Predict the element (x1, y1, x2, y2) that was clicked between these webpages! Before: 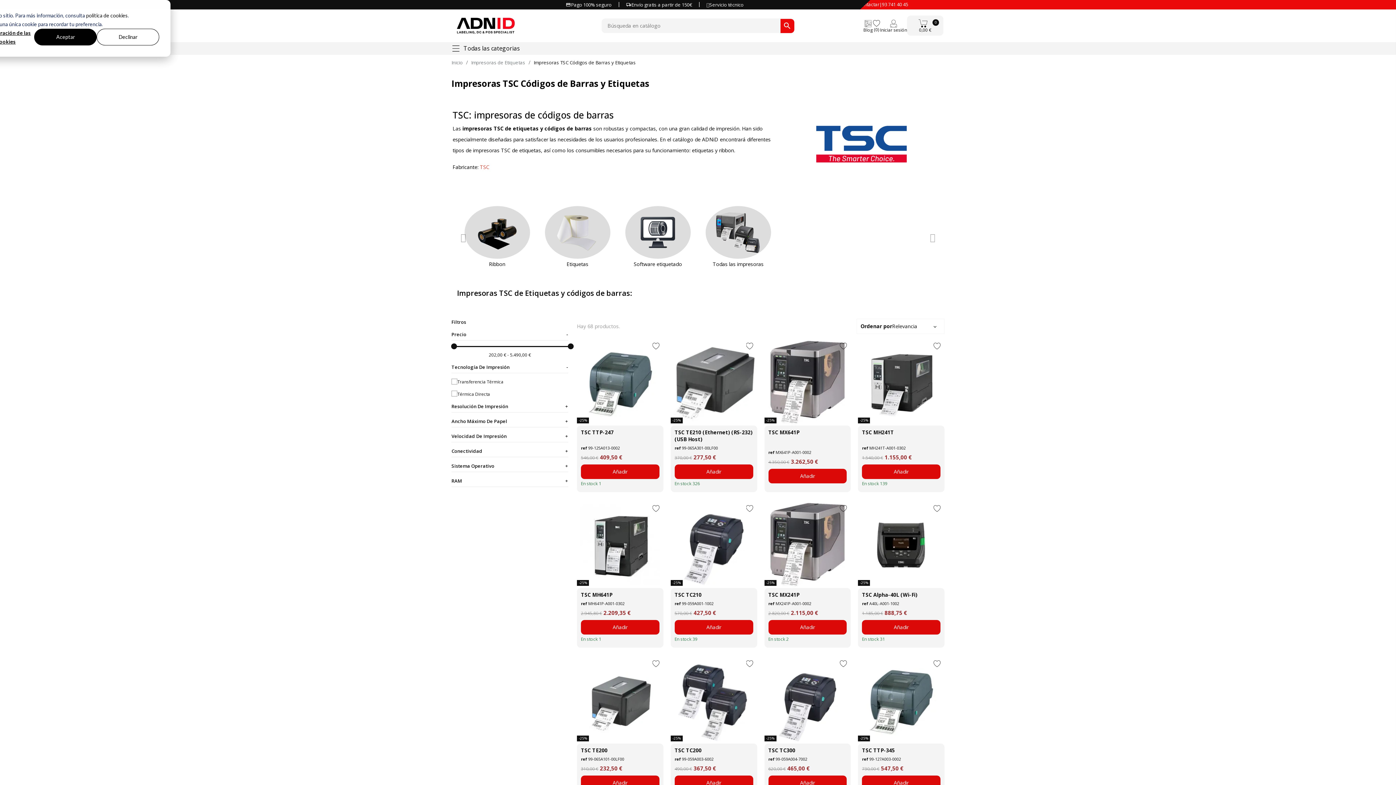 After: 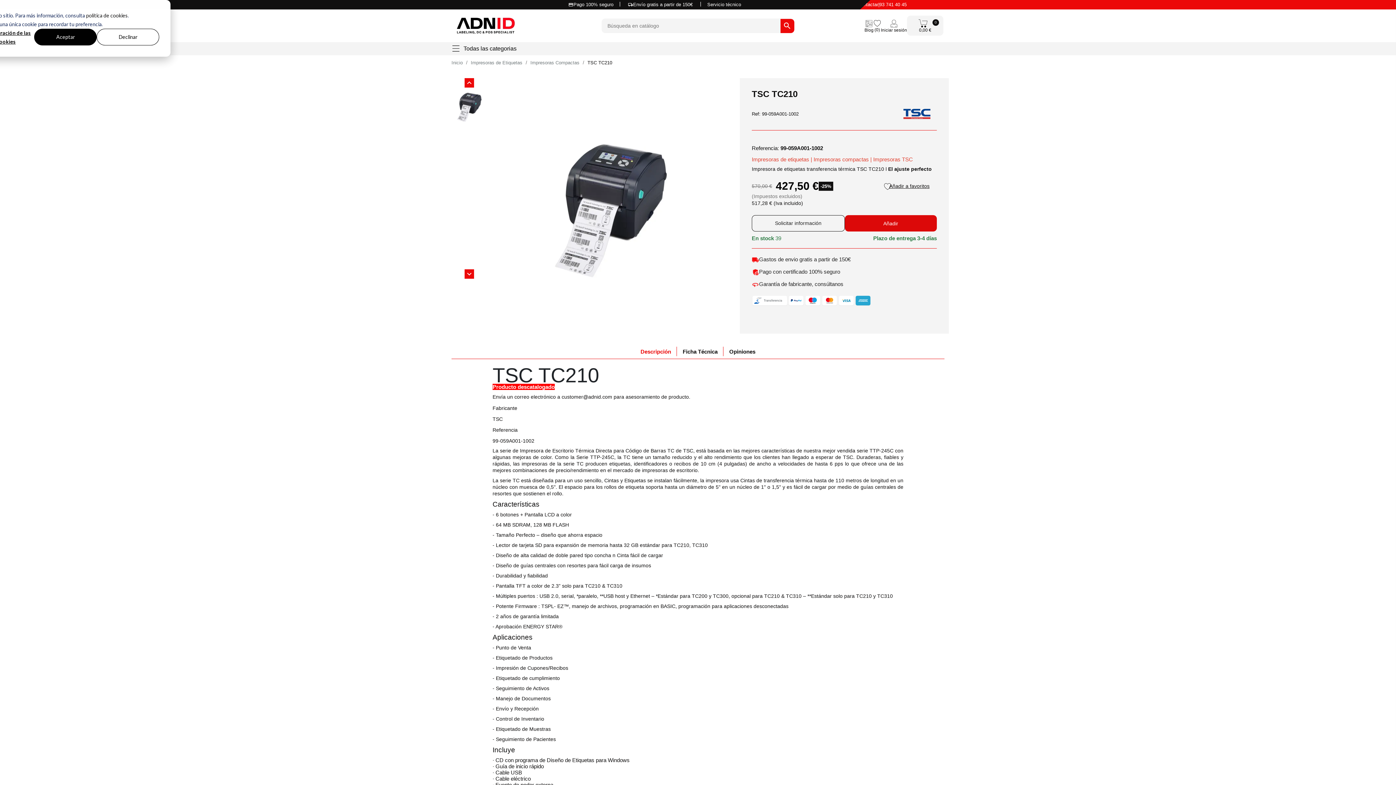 Action: bbox: (674, 591, 753, 598) label: TSC TC210